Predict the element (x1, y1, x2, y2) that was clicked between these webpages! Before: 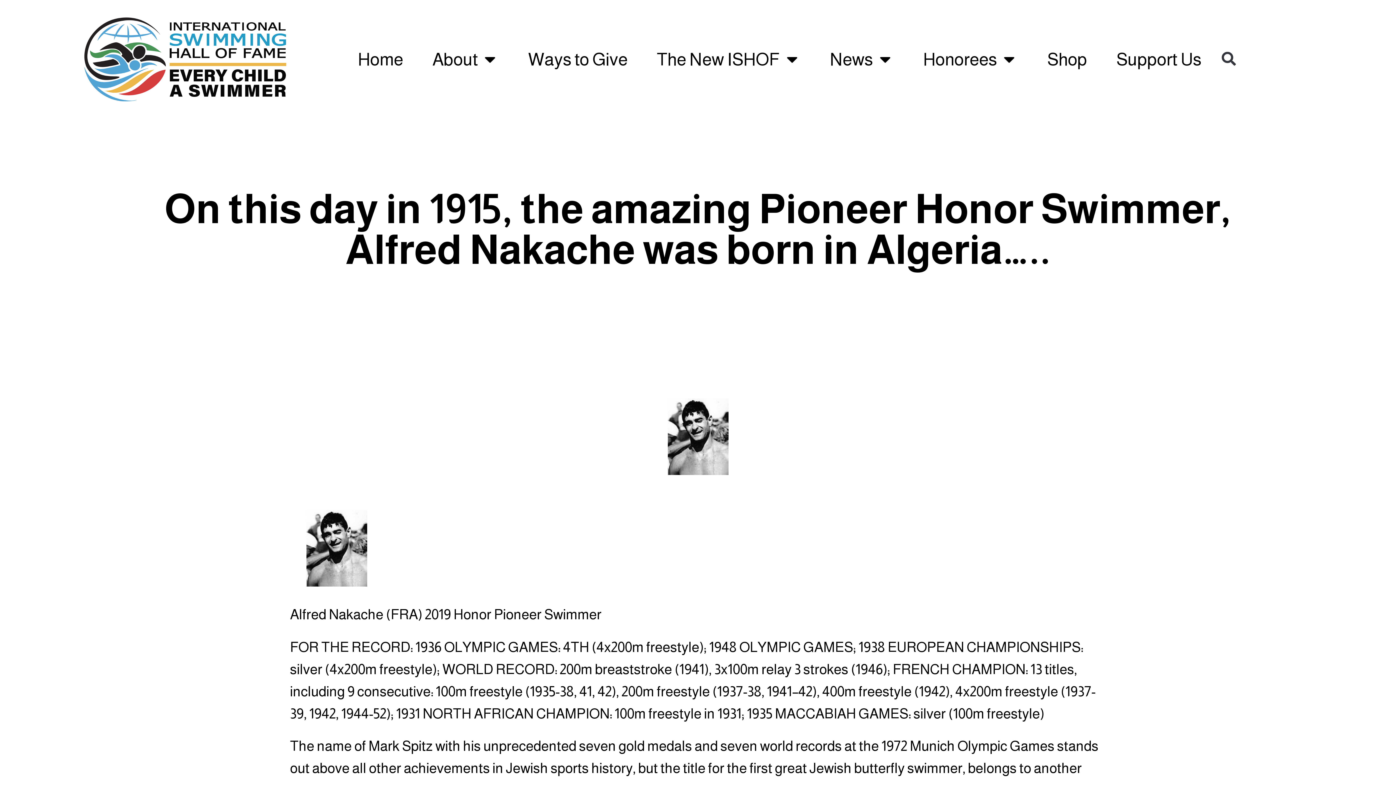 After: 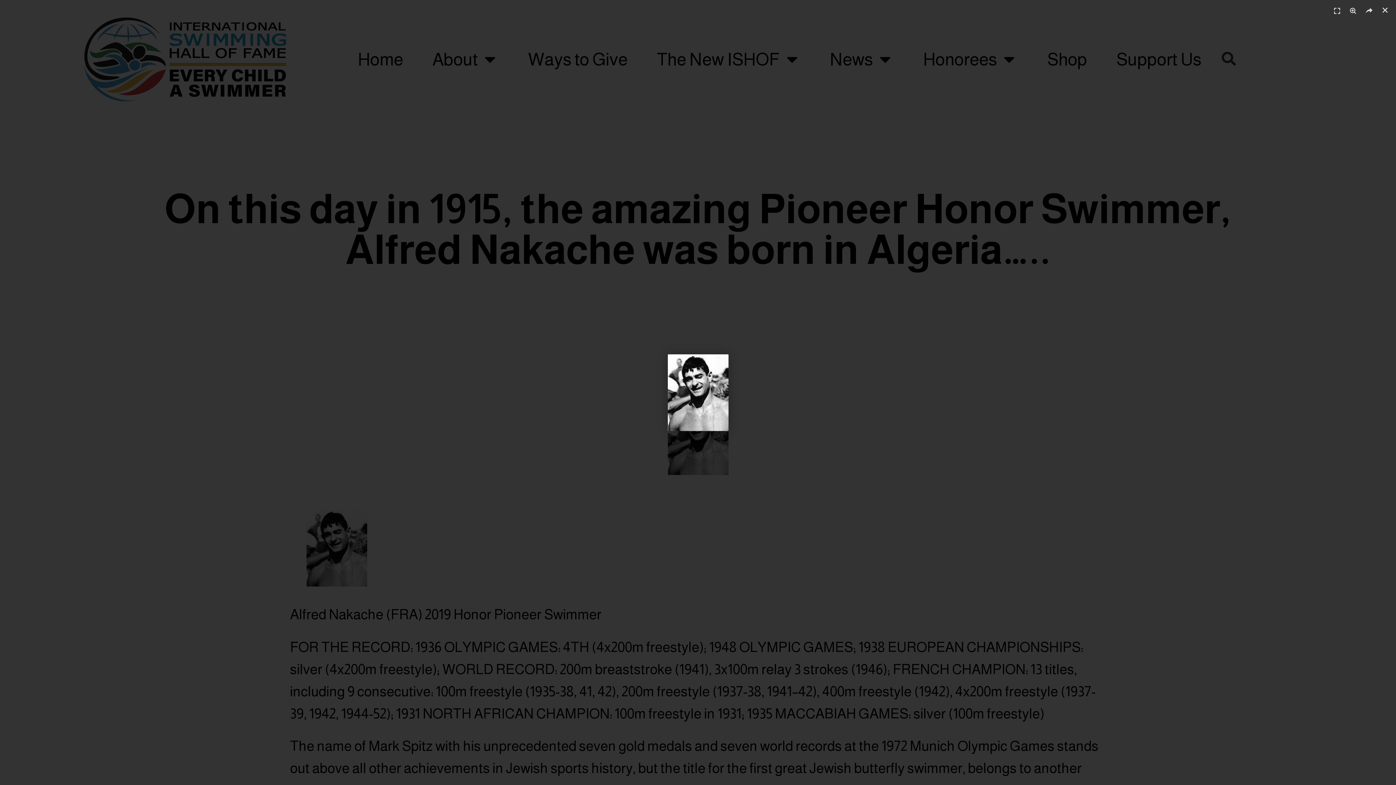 Action: bbox: (306, 574, 367, 589)